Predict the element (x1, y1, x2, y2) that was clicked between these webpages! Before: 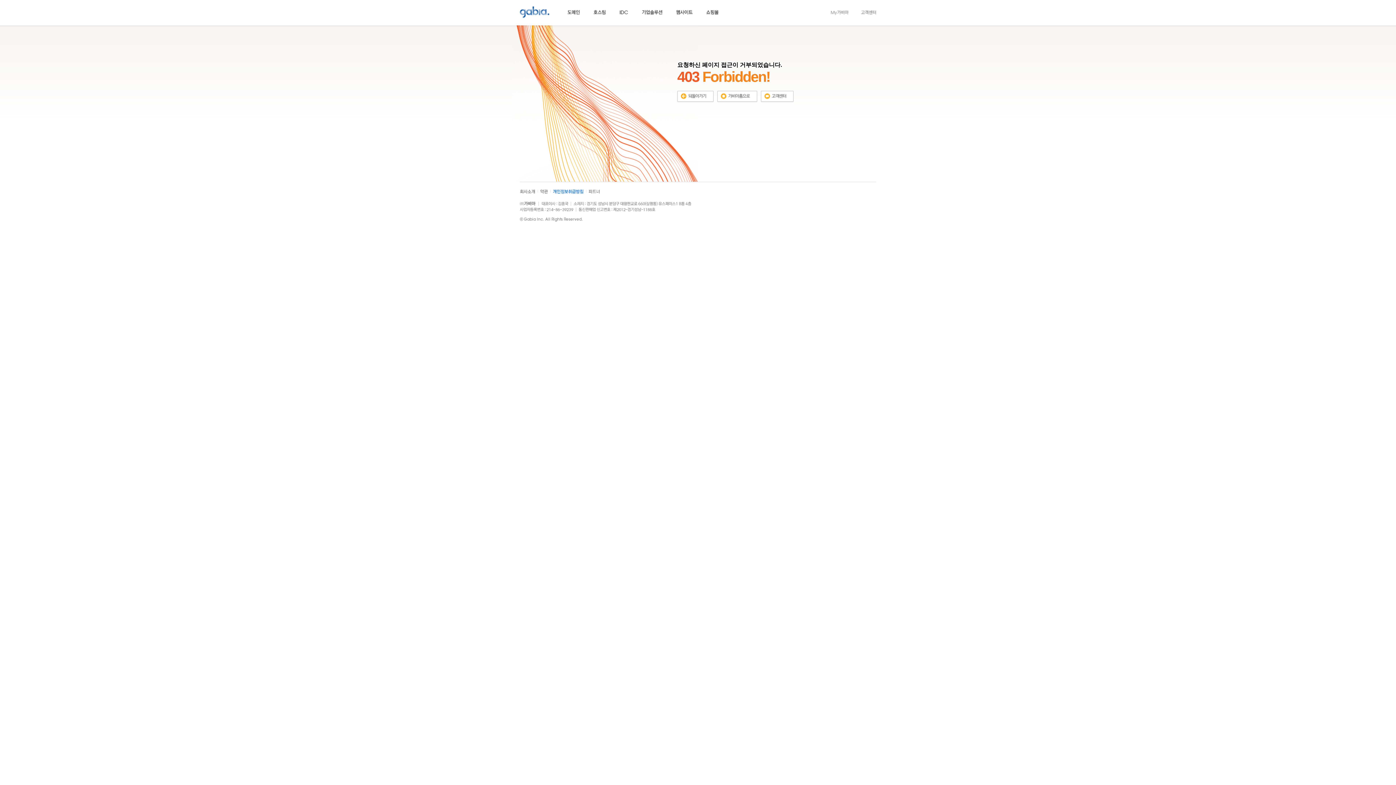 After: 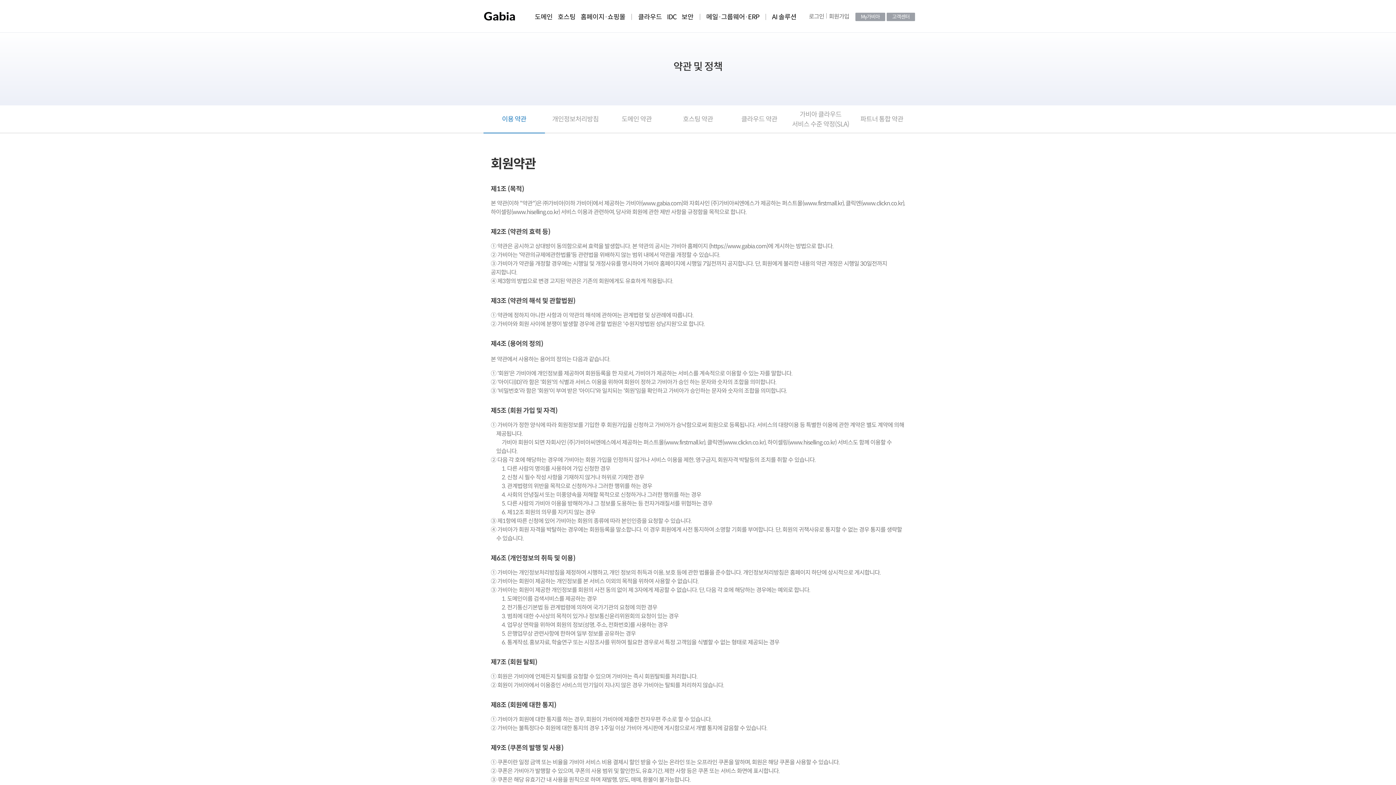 Action: bbox: (540, 188, 548, 193)